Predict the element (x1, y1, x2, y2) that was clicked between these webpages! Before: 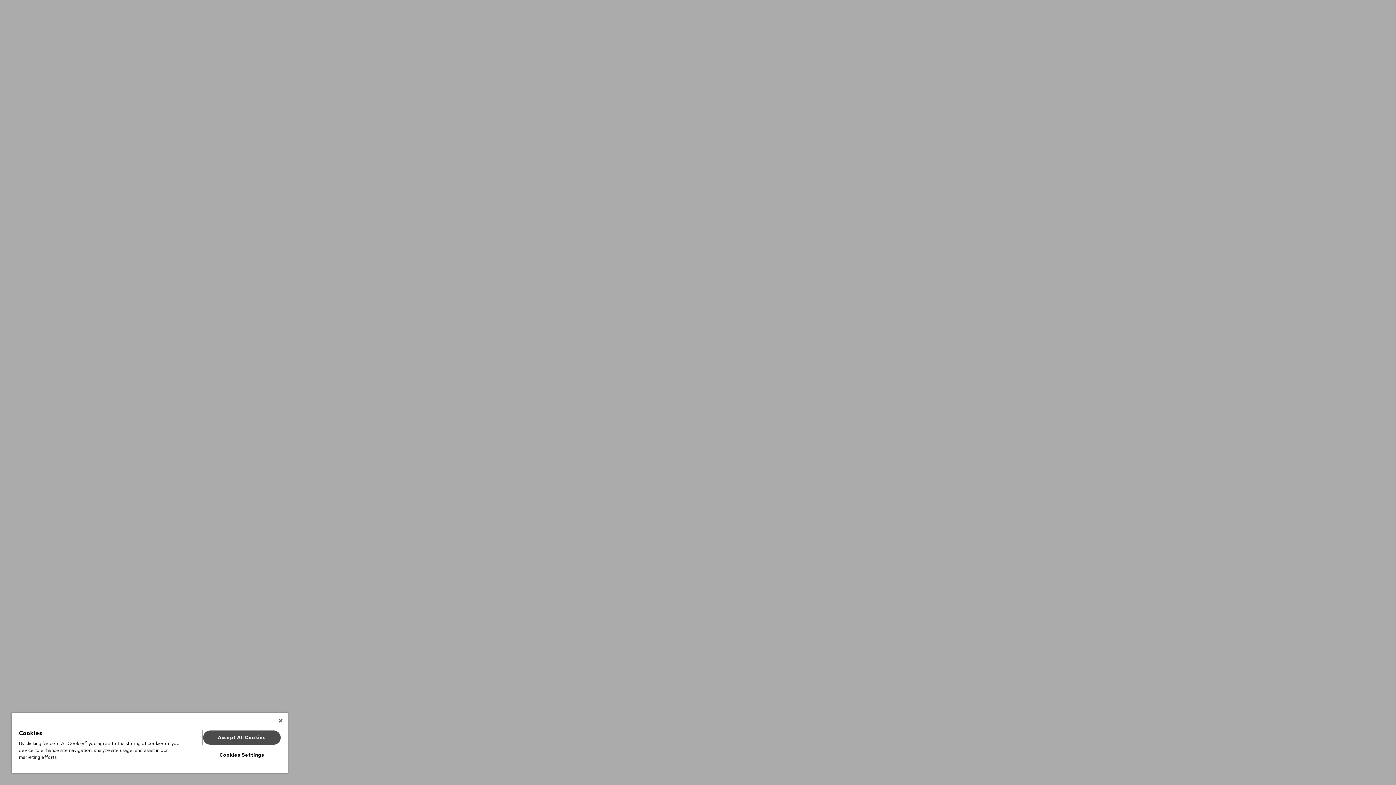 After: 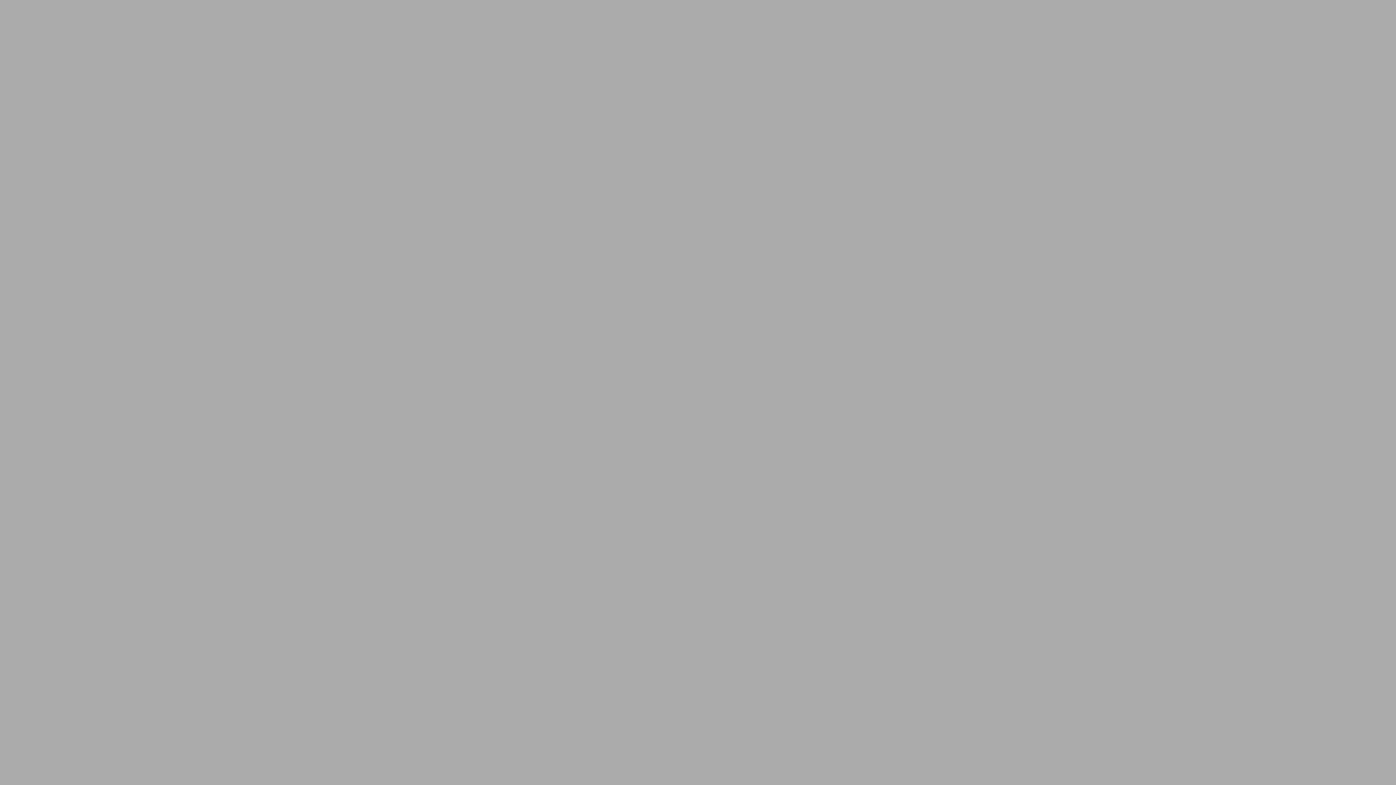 Action: bbox: (203, 730, 280, 745) label: Accept All Cookies